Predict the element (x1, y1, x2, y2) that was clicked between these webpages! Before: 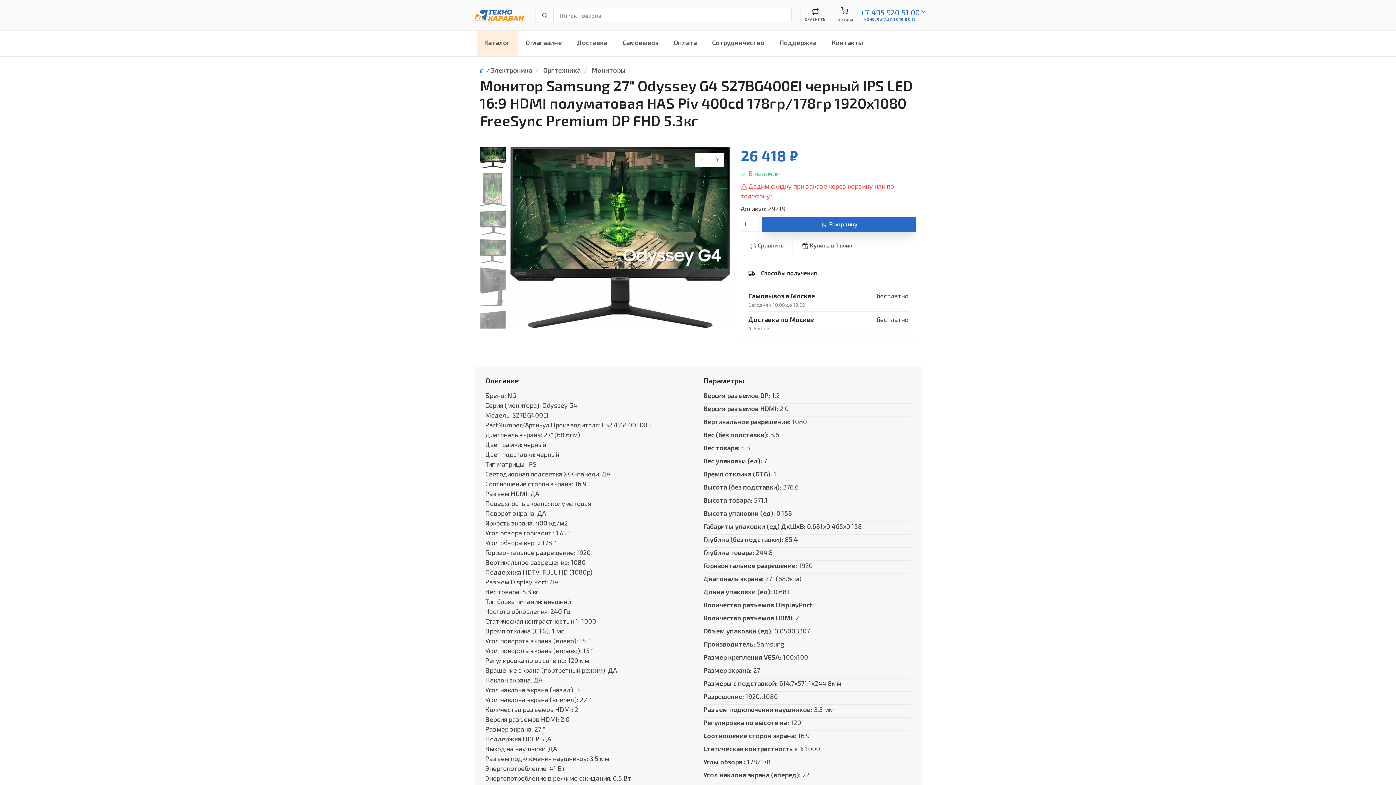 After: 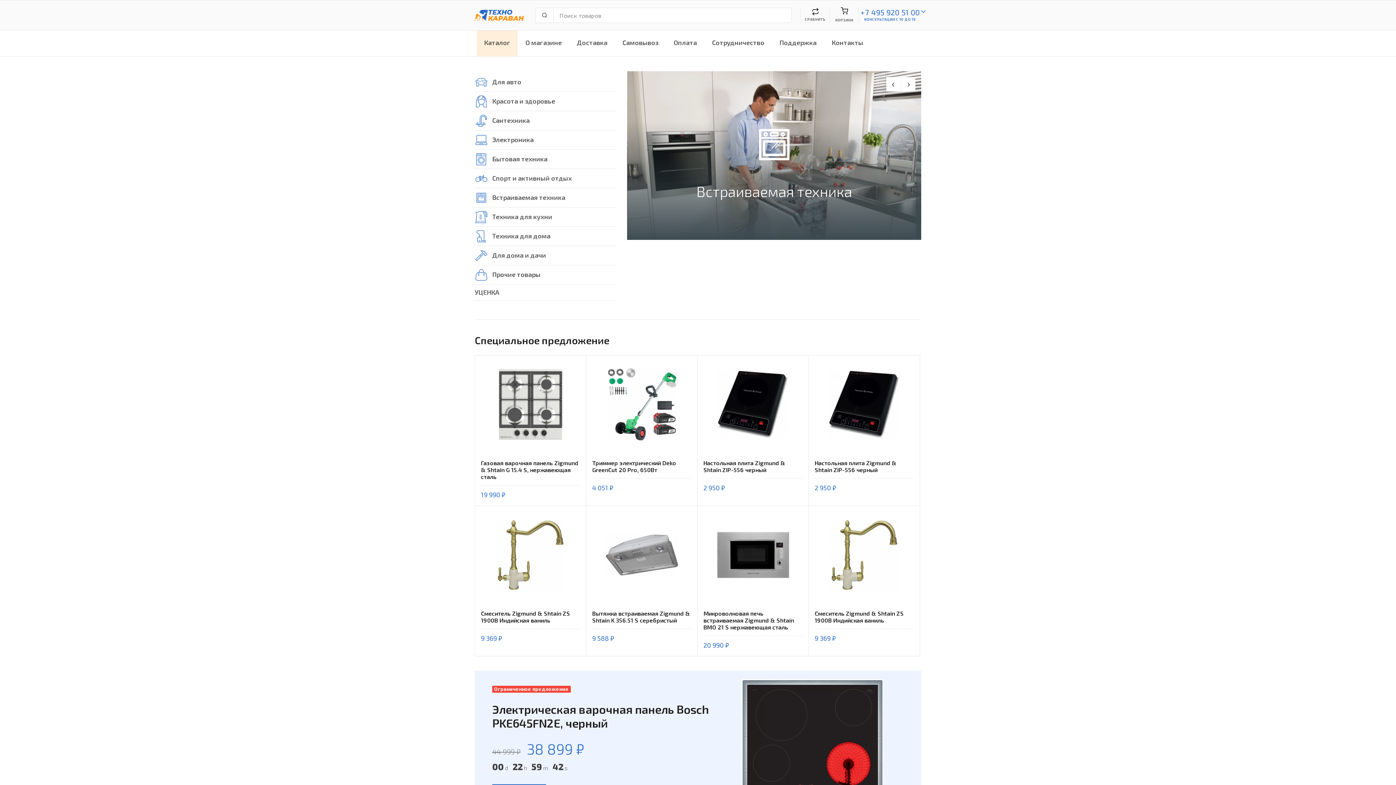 Action: bbox: (480, 66, 484, 74)